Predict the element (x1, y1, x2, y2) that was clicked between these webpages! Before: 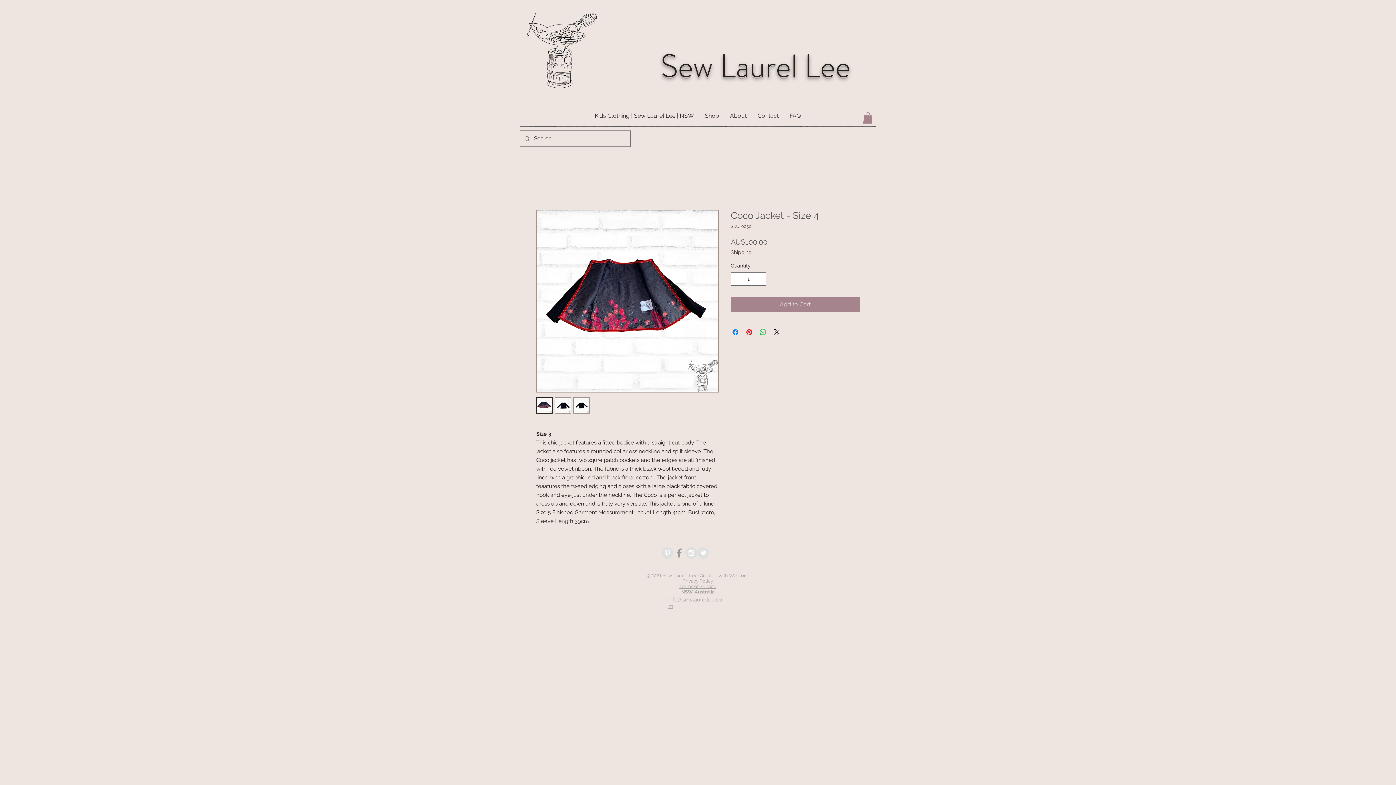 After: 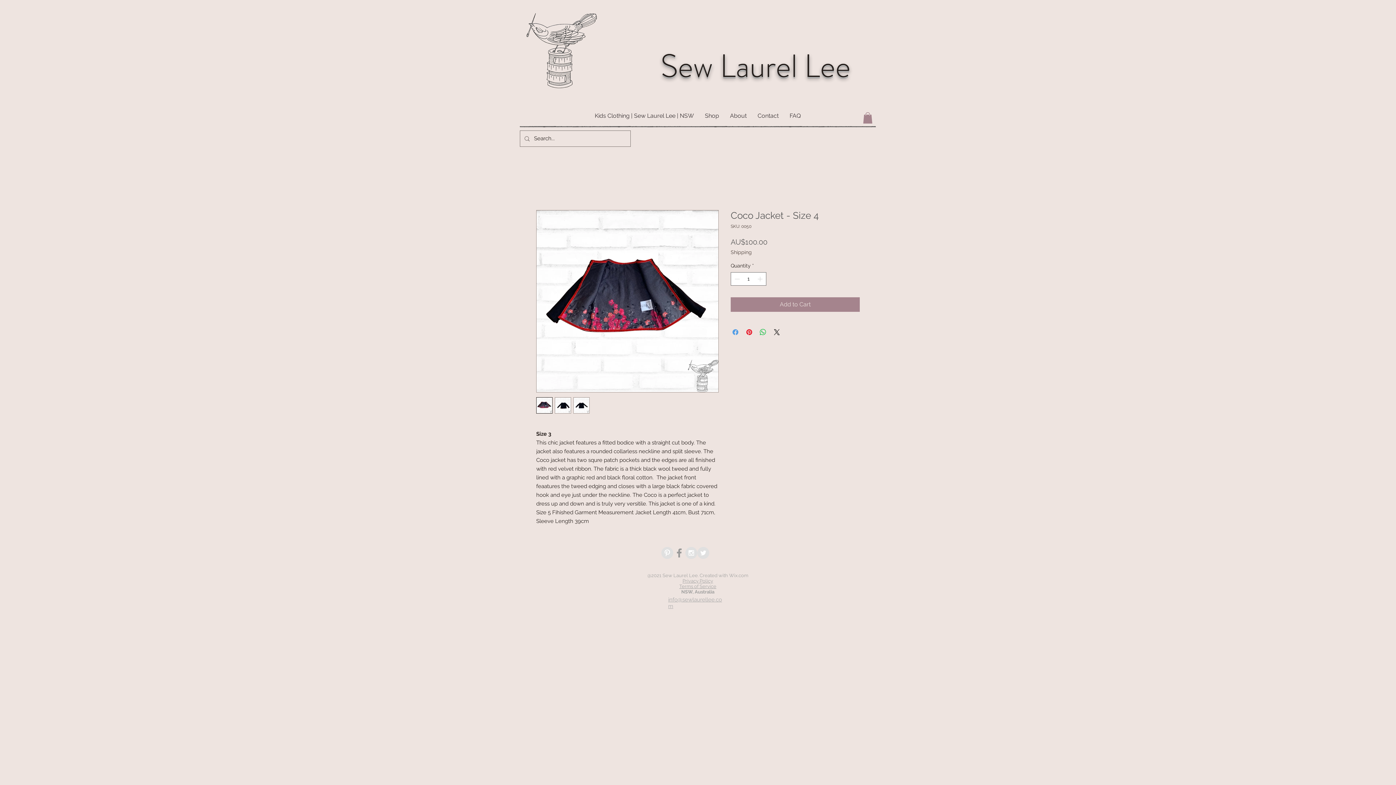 Action: bbox: (731, 328, 740, 336) label: Share on Facebook